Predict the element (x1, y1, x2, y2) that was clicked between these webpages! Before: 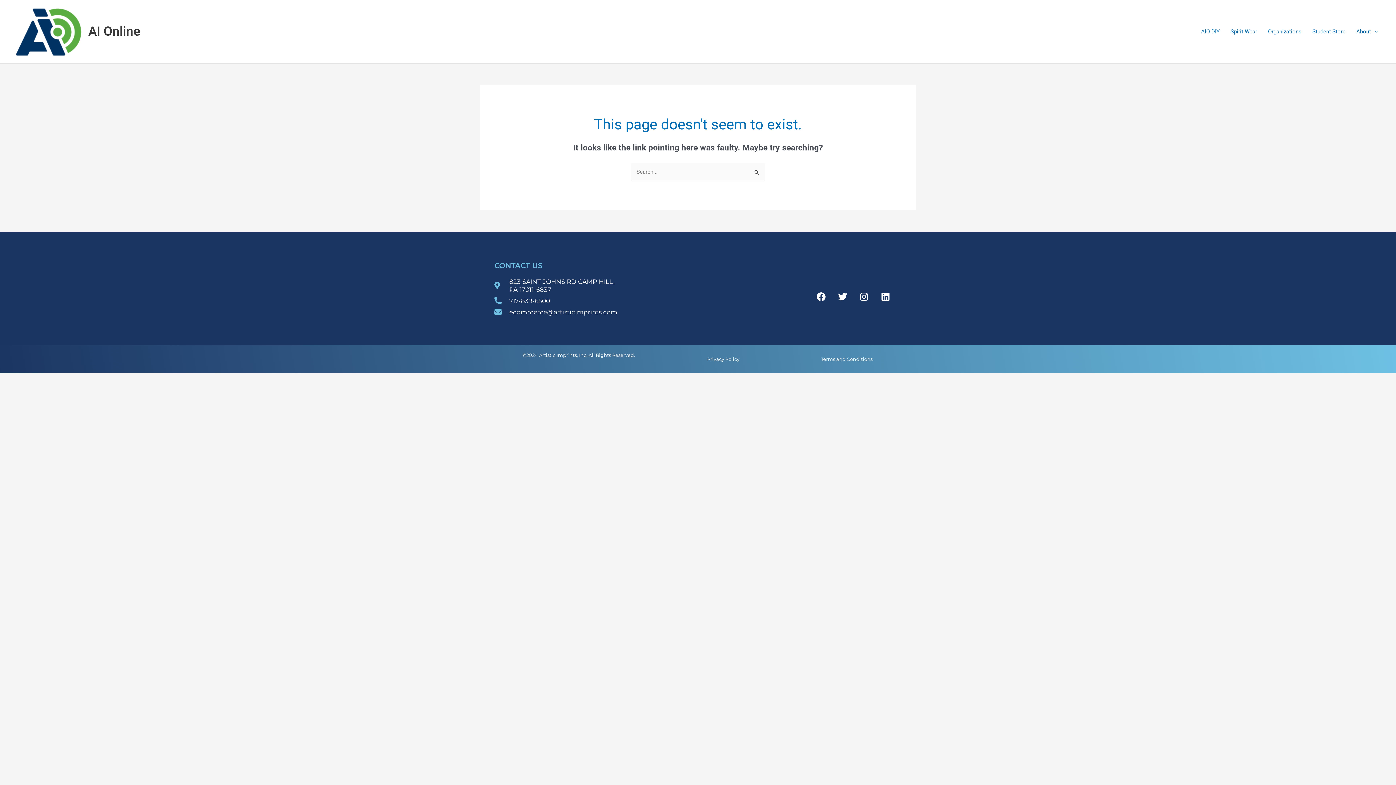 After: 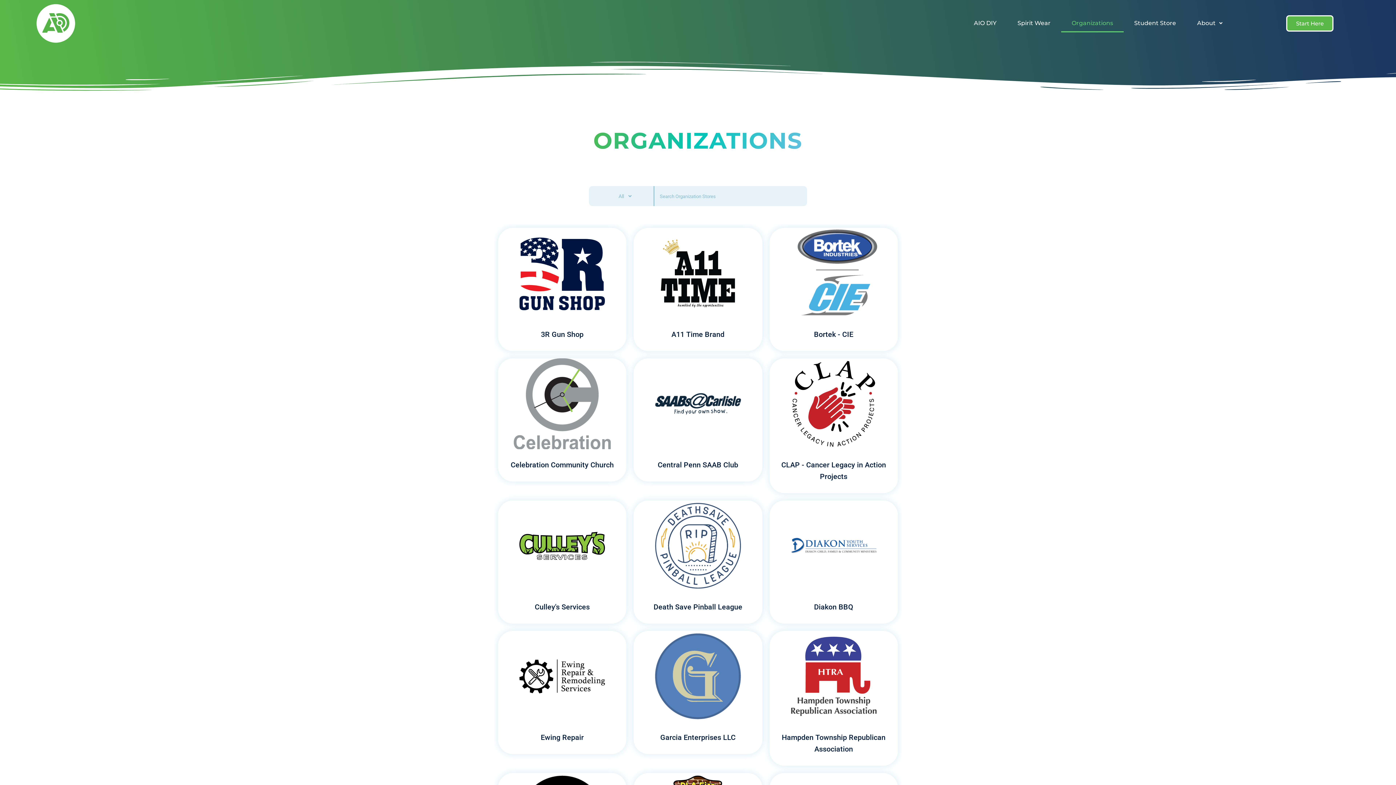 Action: bbox: (1262, 18, 1307, 44) label: Organizations